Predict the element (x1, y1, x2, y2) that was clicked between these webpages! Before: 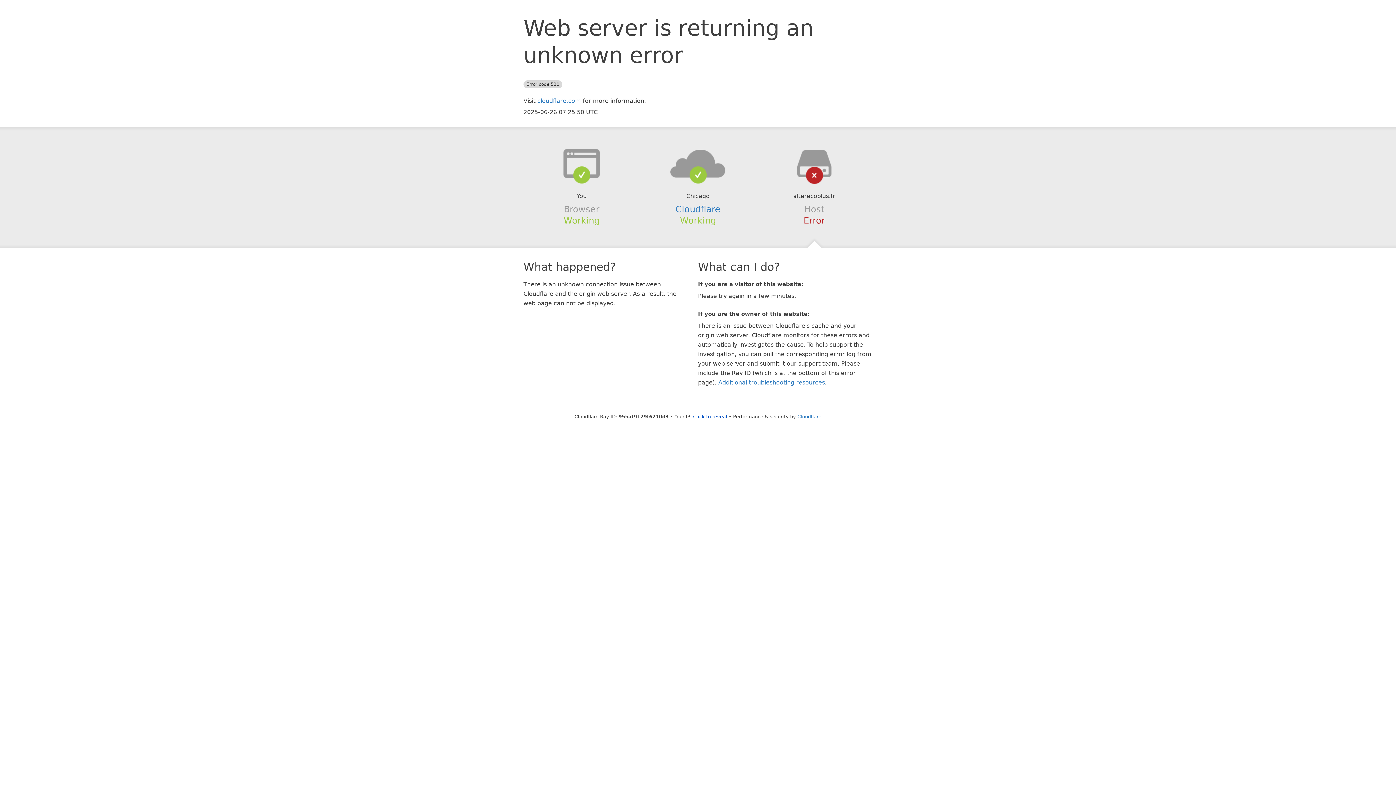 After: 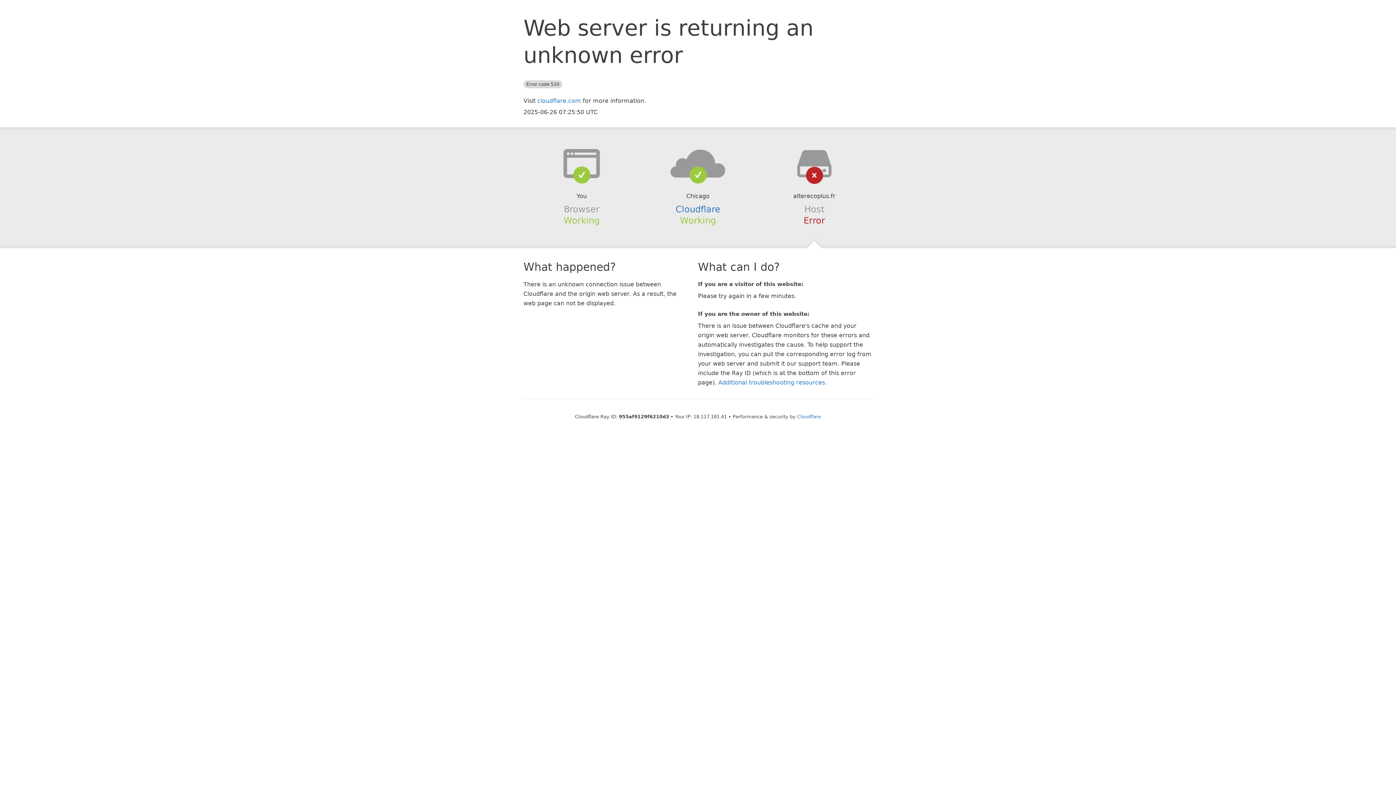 Action: label: Click to reveal bbox: (693, 414, 727, 419)